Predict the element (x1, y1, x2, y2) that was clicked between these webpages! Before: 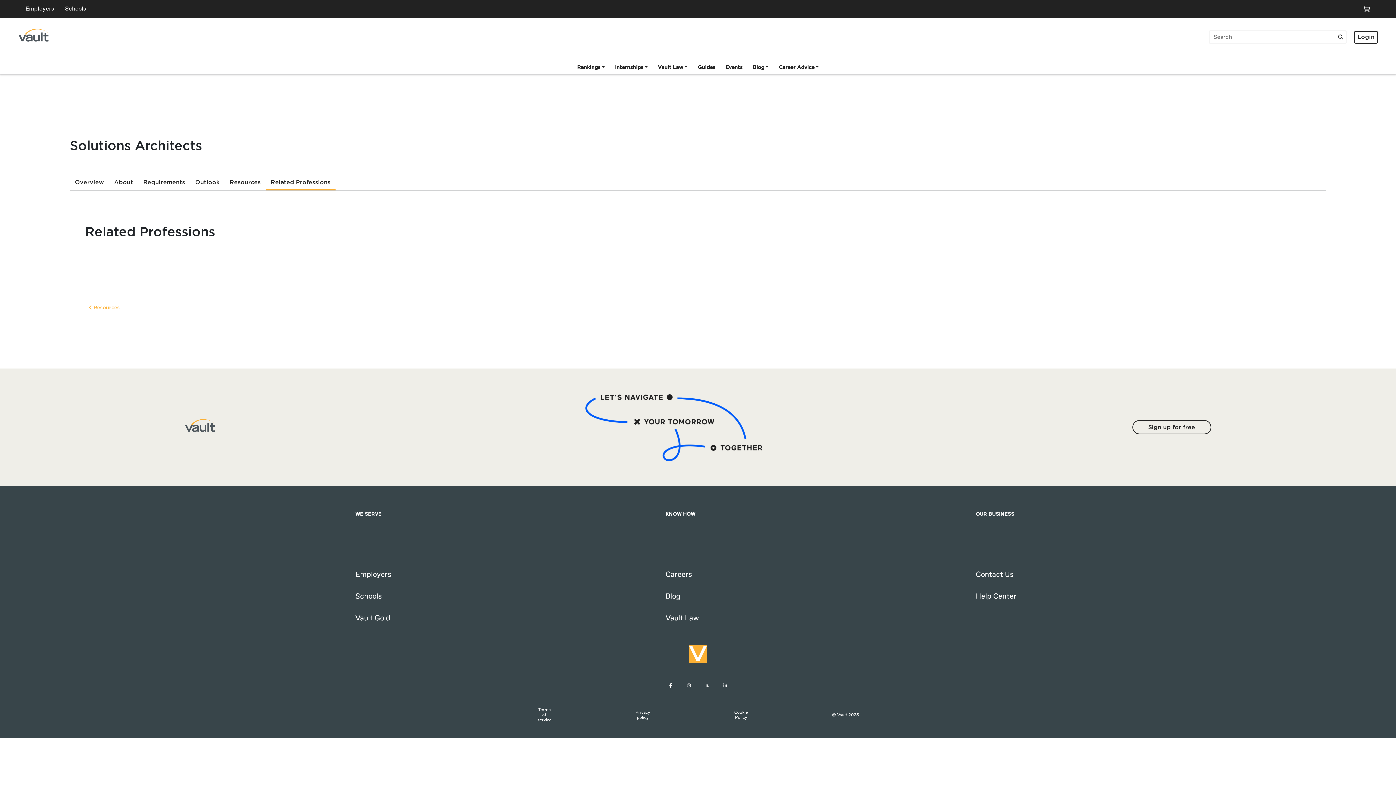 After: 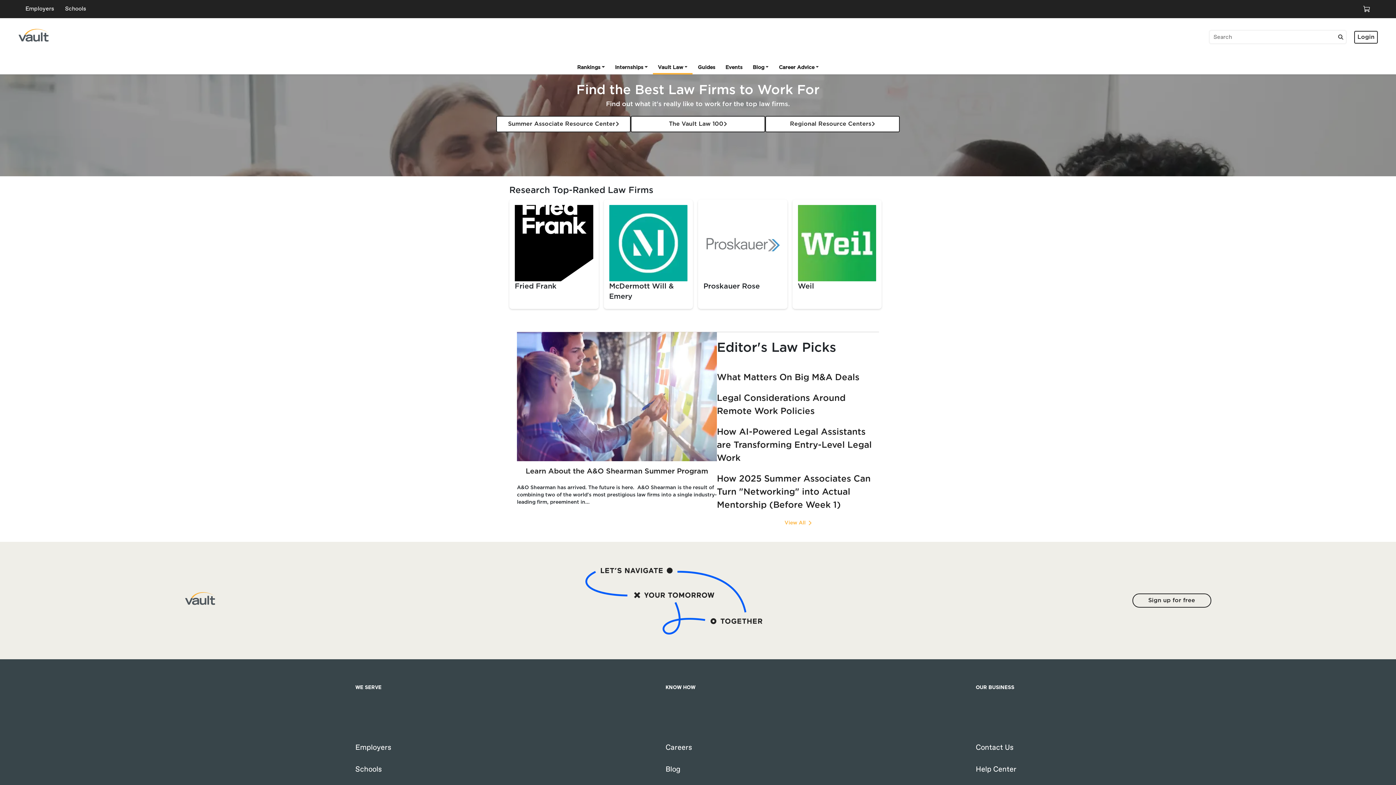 Action: bbox: (661, 615, 973, 622) label: Vault Law